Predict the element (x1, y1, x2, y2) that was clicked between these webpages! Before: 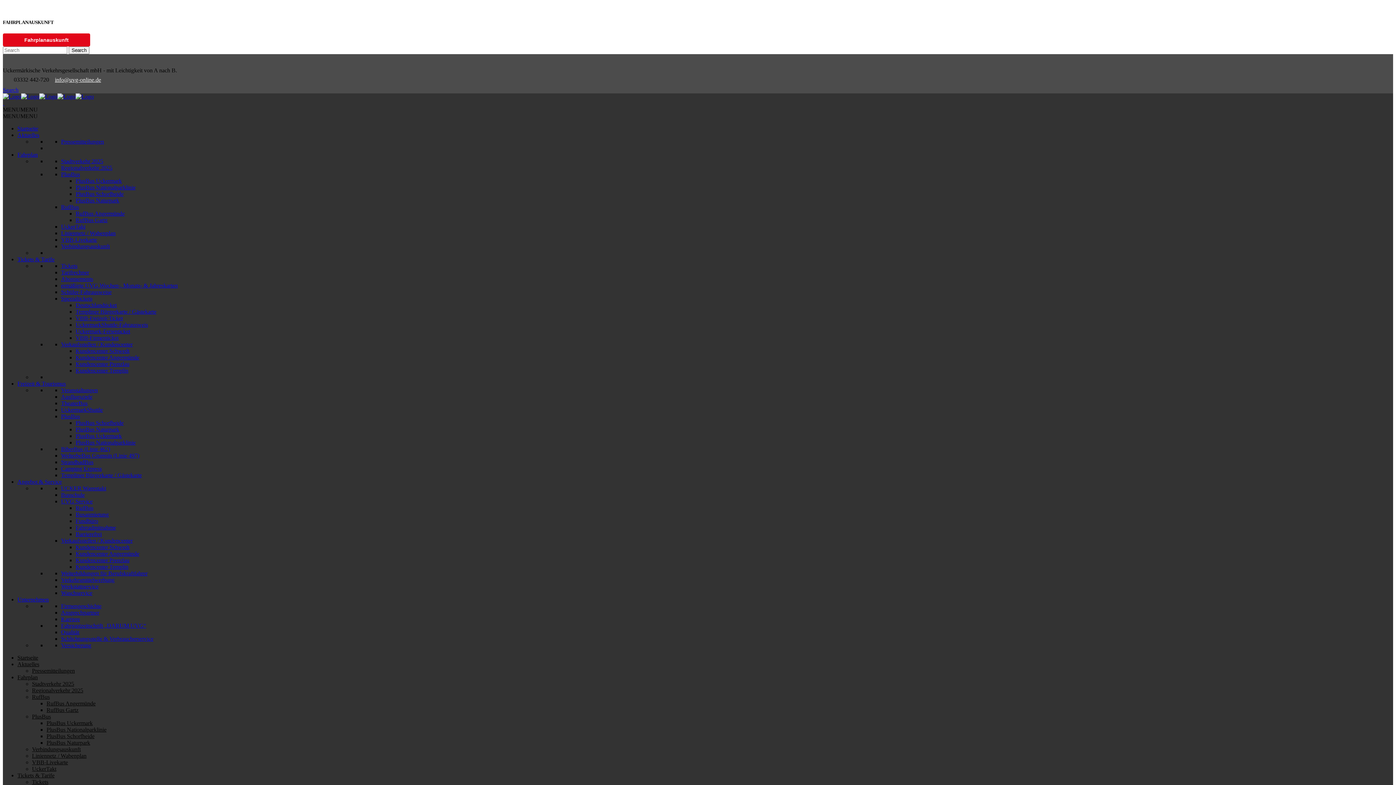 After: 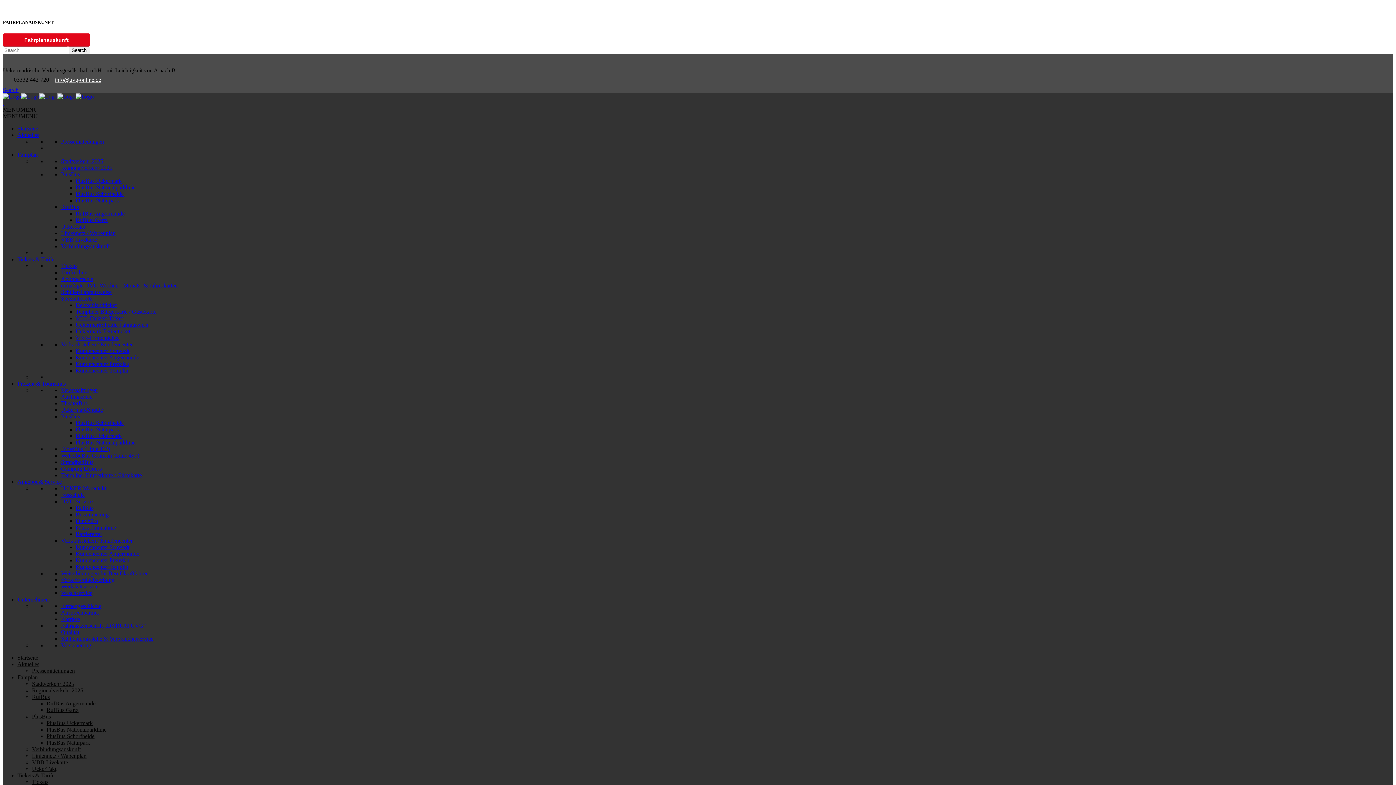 Action: label: PlusBus Uckermark bbox: (75, 433, 121, 439)